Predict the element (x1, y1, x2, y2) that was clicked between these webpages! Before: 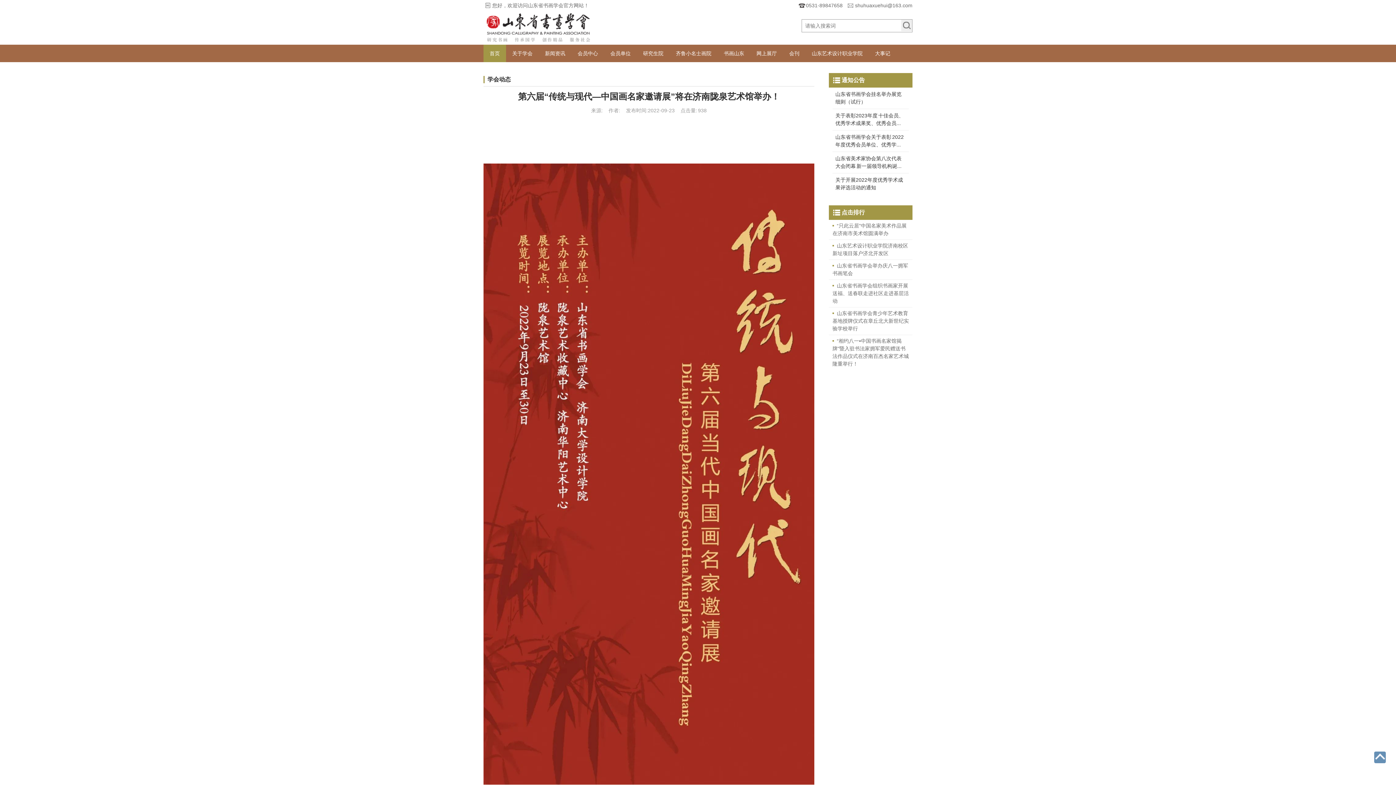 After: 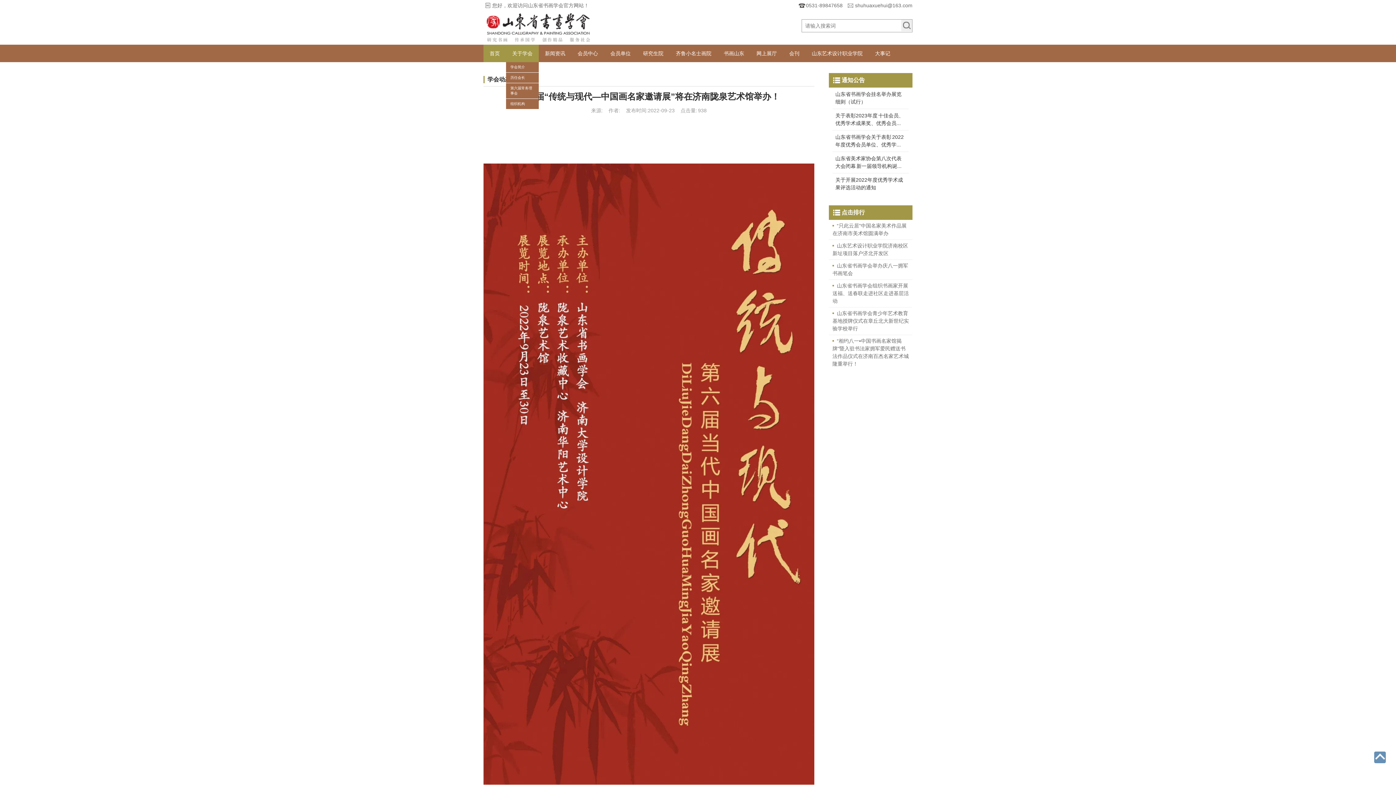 Action: bbox: (512, 50, 532, 56) label: 关于学会